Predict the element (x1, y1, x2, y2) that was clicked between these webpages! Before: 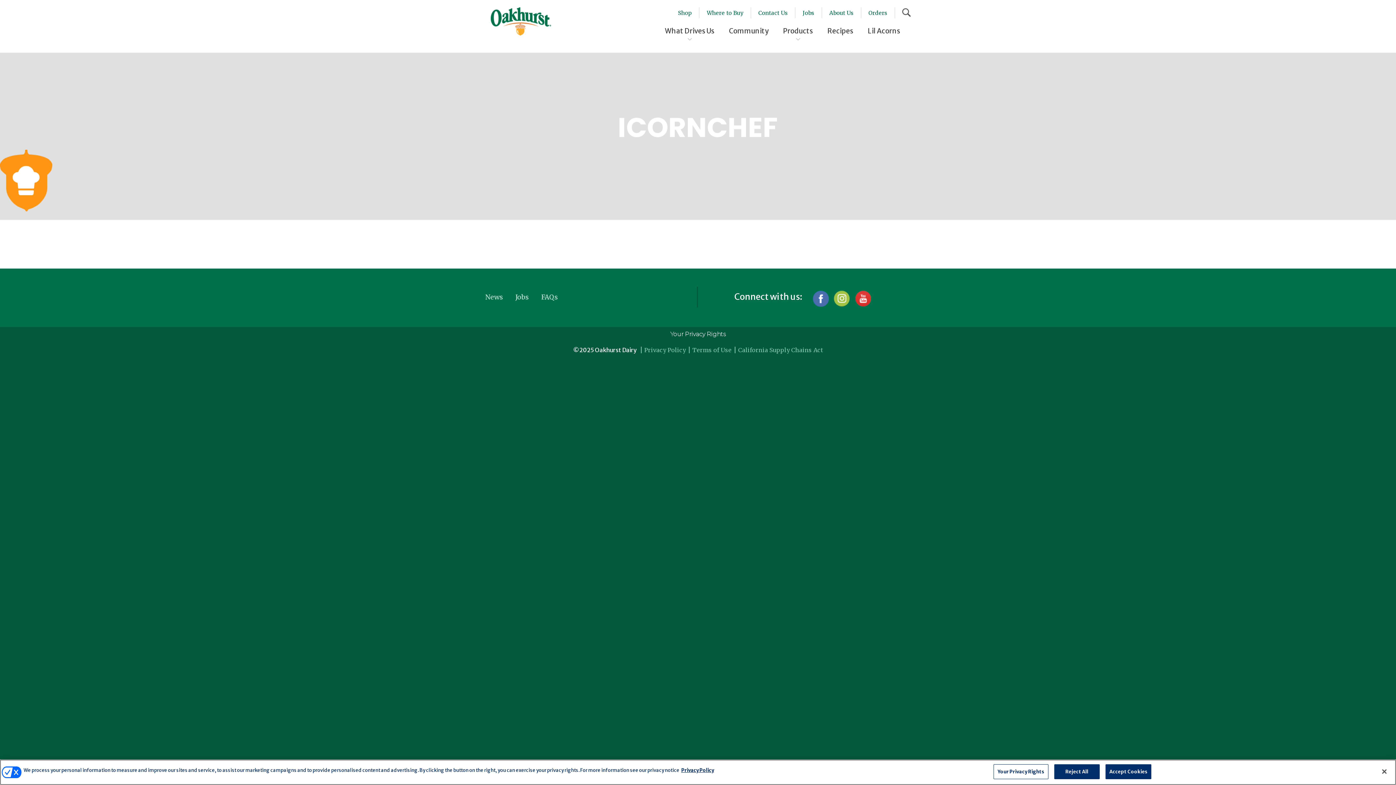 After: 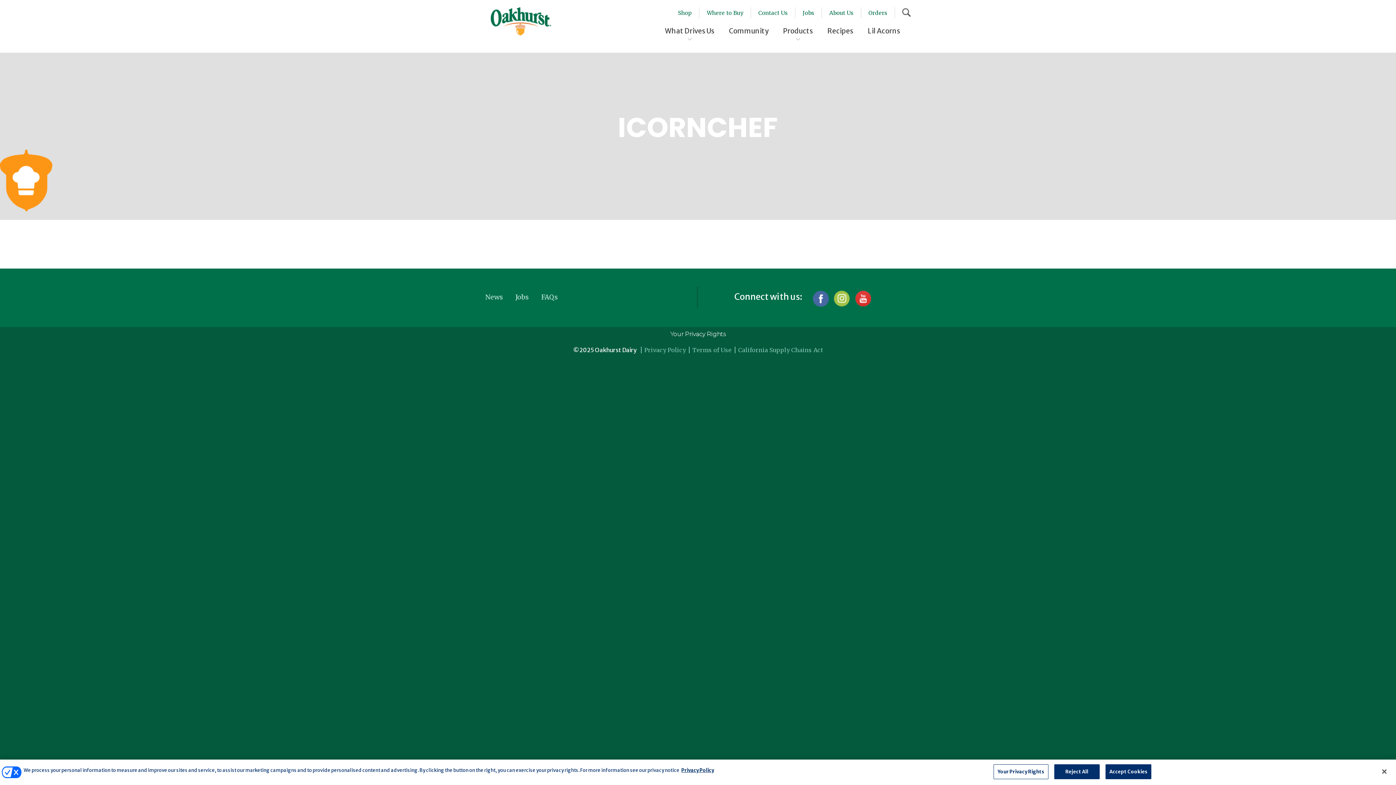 Action: bbox: (812, 290, 829, 306) label: Facebook